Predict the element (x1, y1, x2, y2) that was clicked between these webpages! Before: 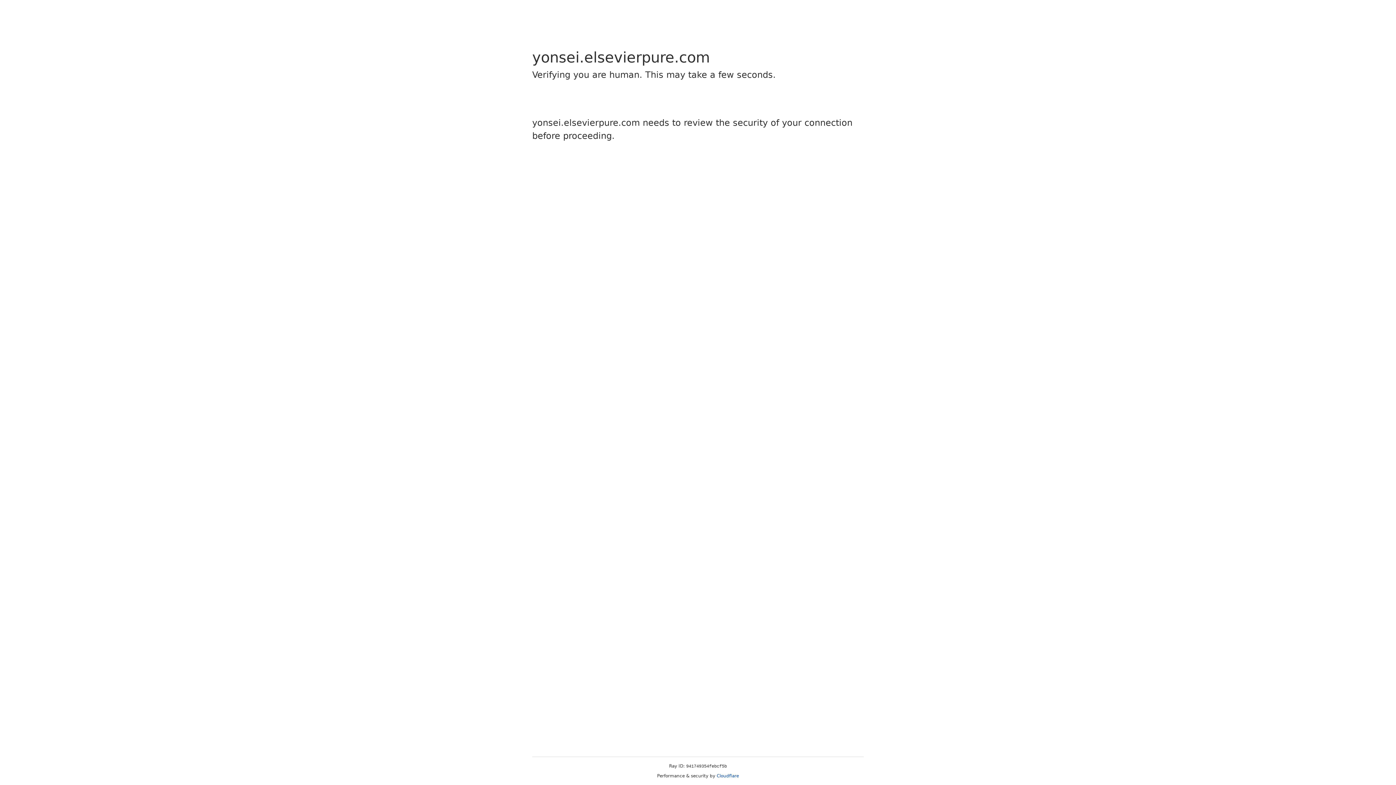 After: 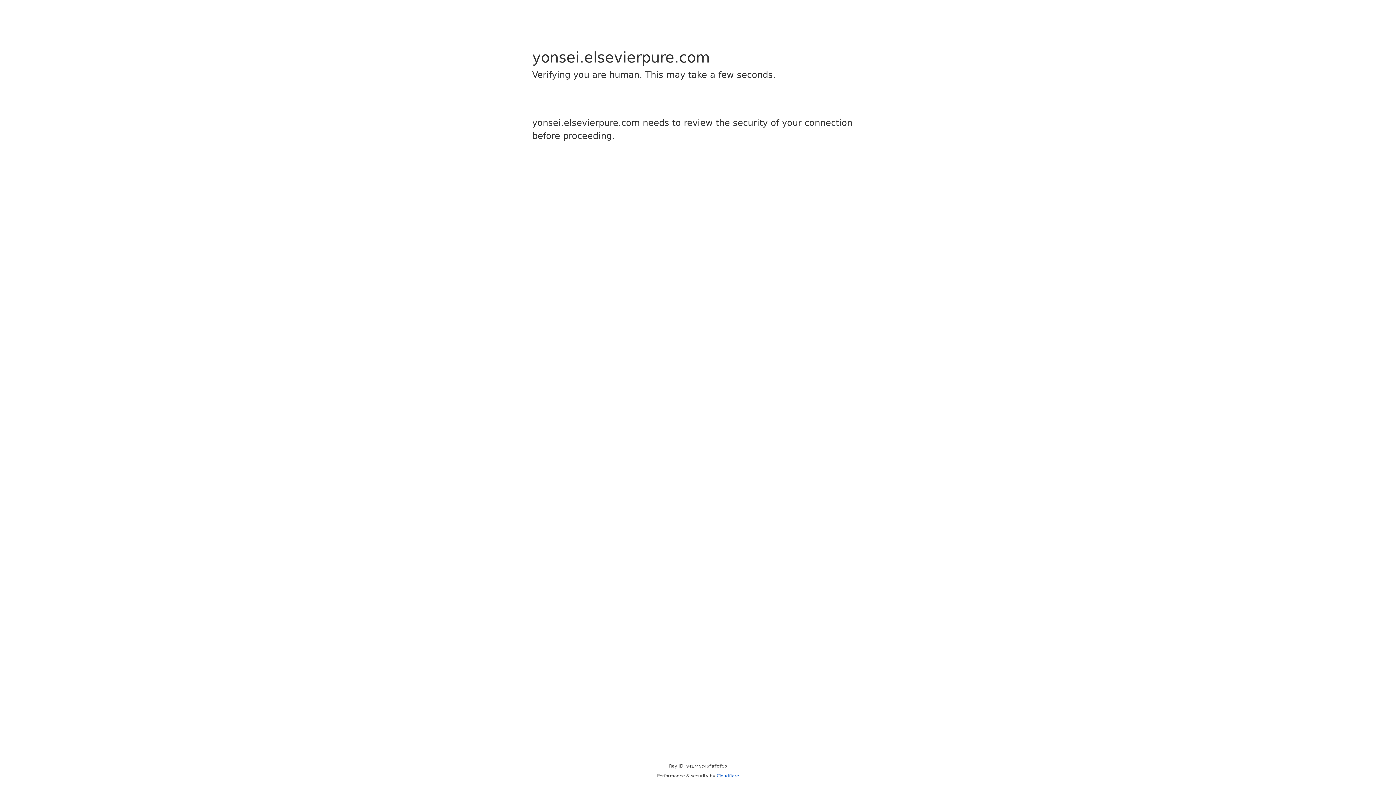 Action: bbox: (716, 773, 739, 778) label: Cloudflare